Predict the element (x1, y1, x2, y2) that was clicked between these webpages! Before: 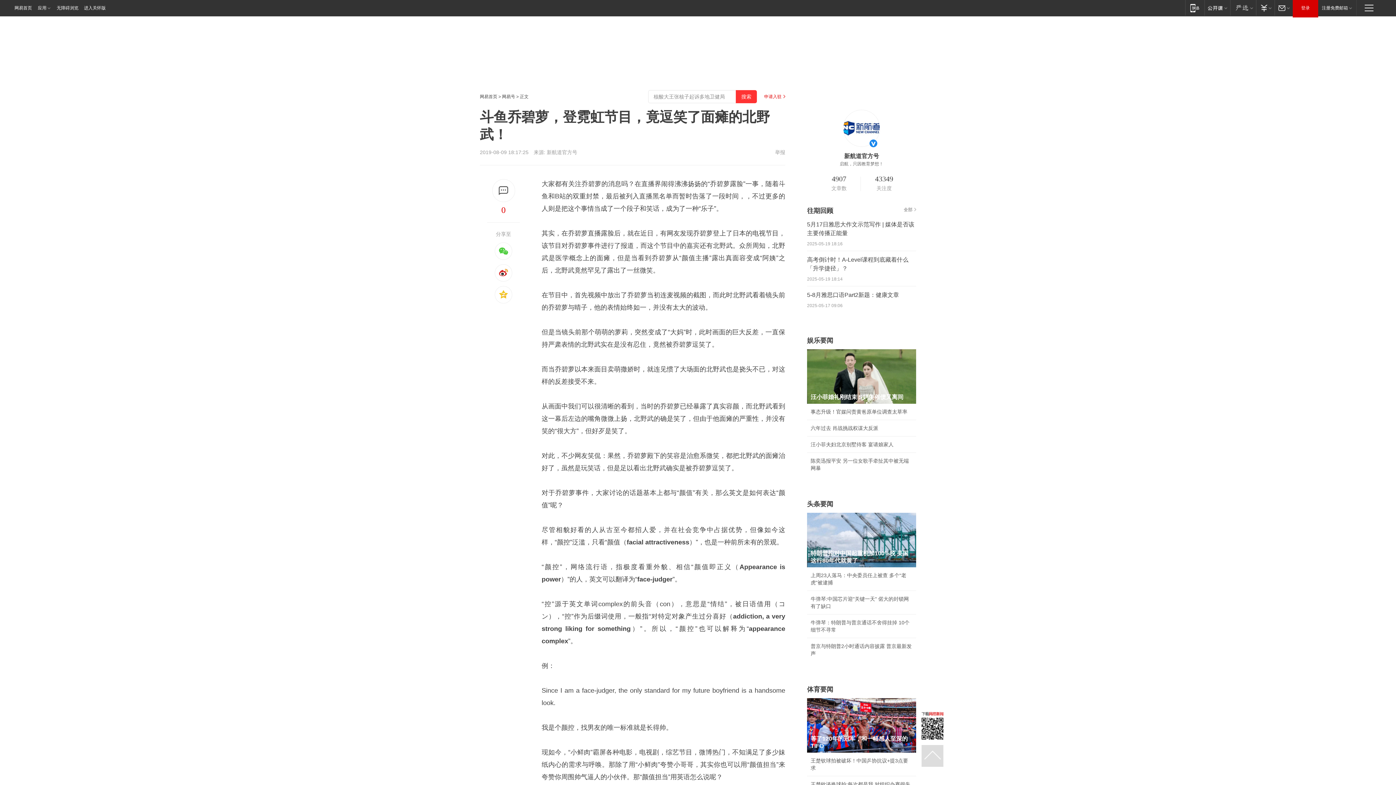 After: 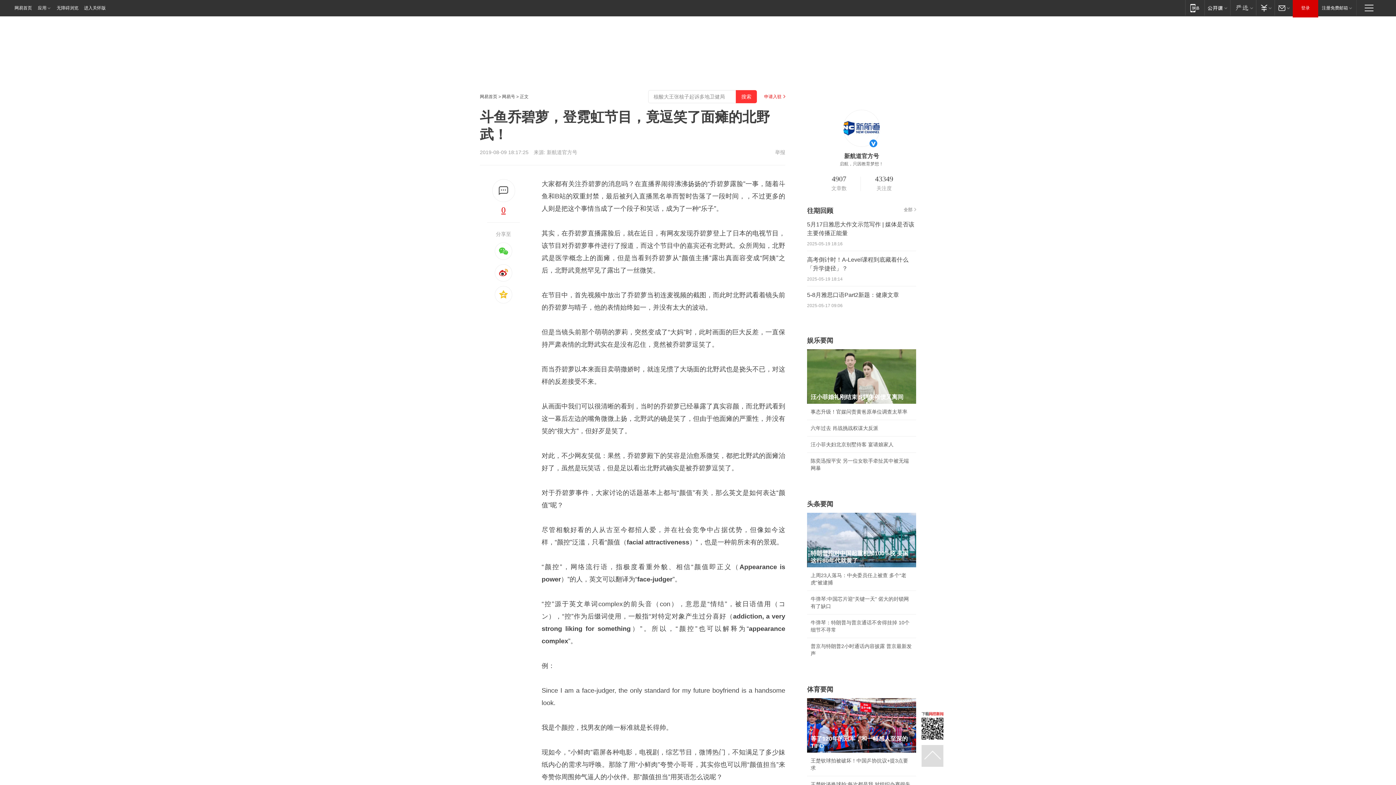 Action: bbox: (480, 202, 527, 218) label: 0